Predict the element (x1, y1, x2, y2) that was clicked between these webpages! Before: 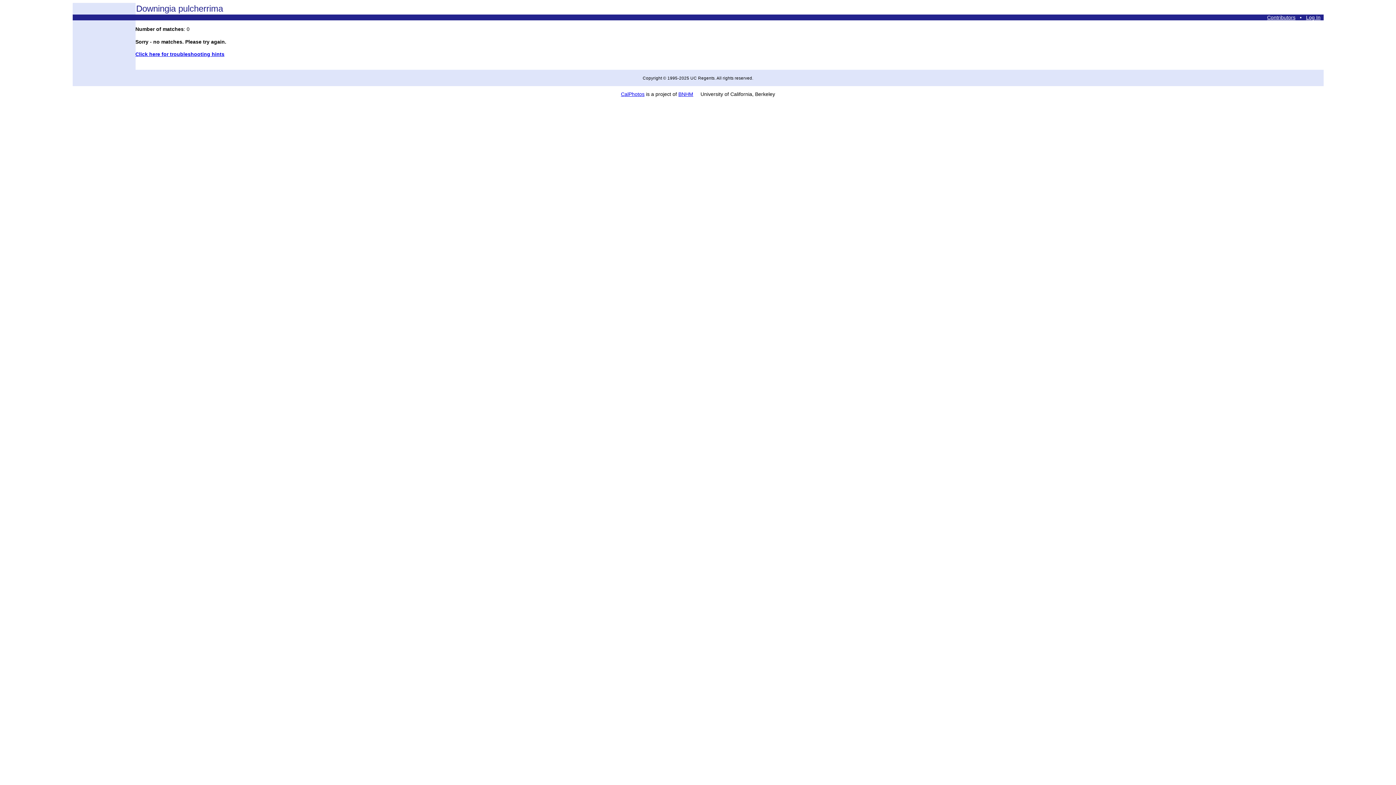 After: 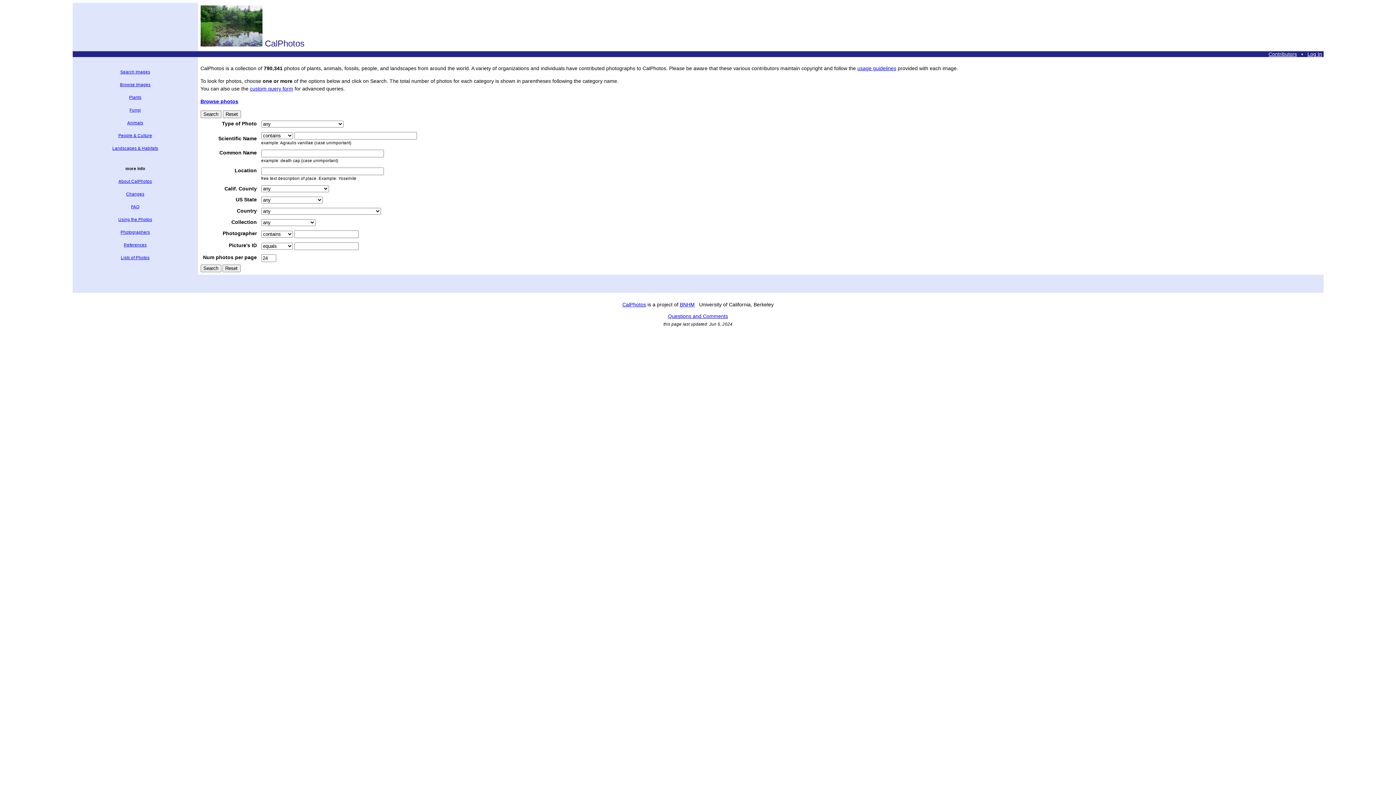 Action: bbox: (621, 91, 644, 97) label: CalPhotos